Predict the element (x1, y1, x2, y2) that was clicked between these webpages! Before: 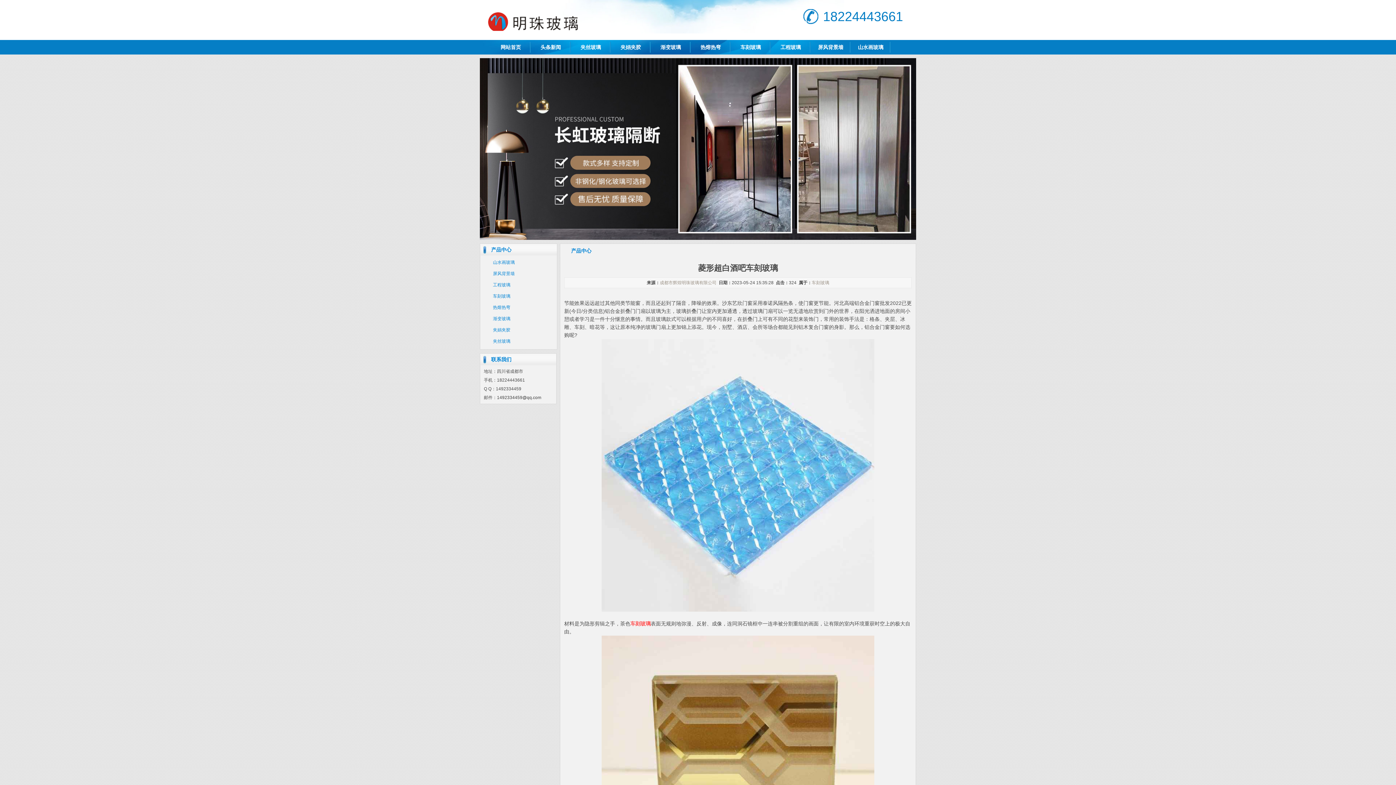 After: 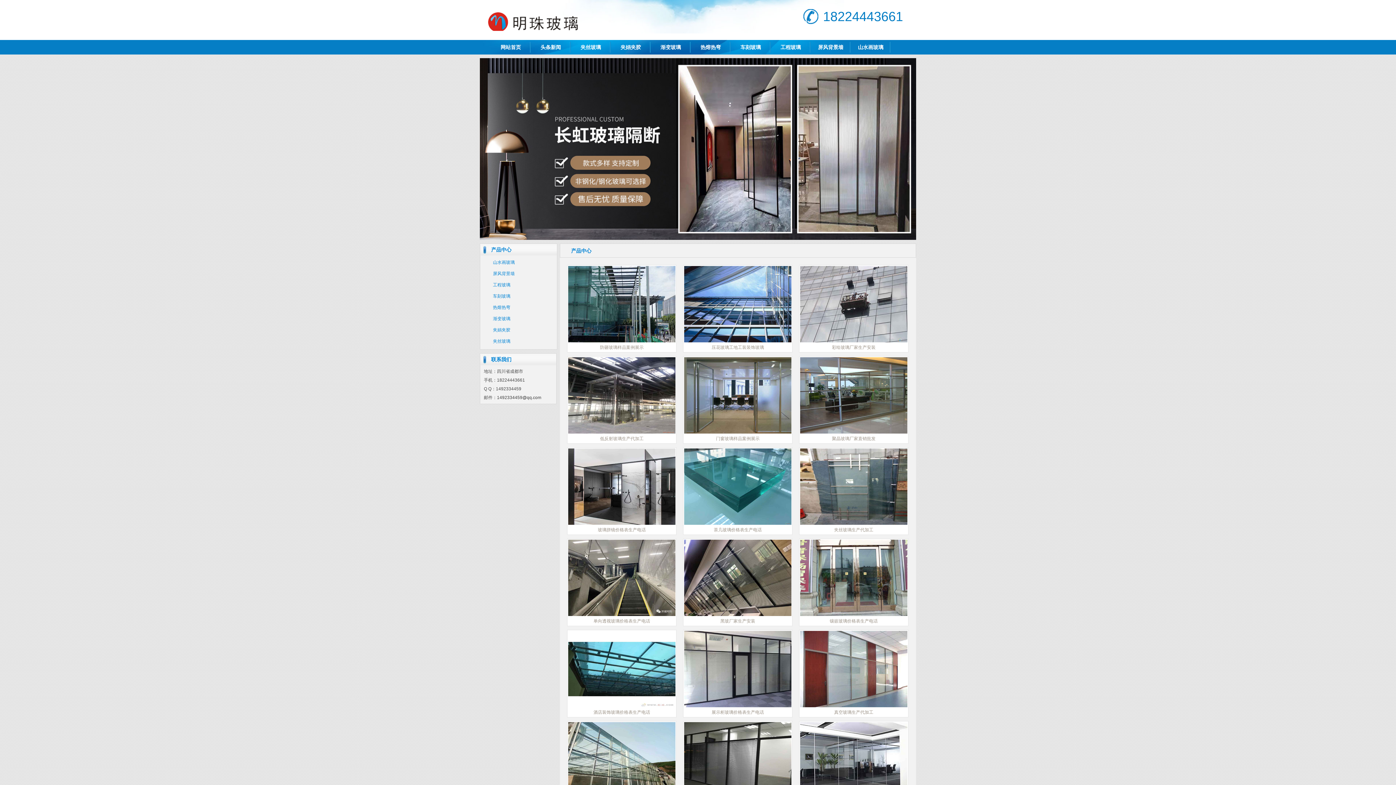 Action: bbox: (484, 280, 553, 290) label: 工程玻璃